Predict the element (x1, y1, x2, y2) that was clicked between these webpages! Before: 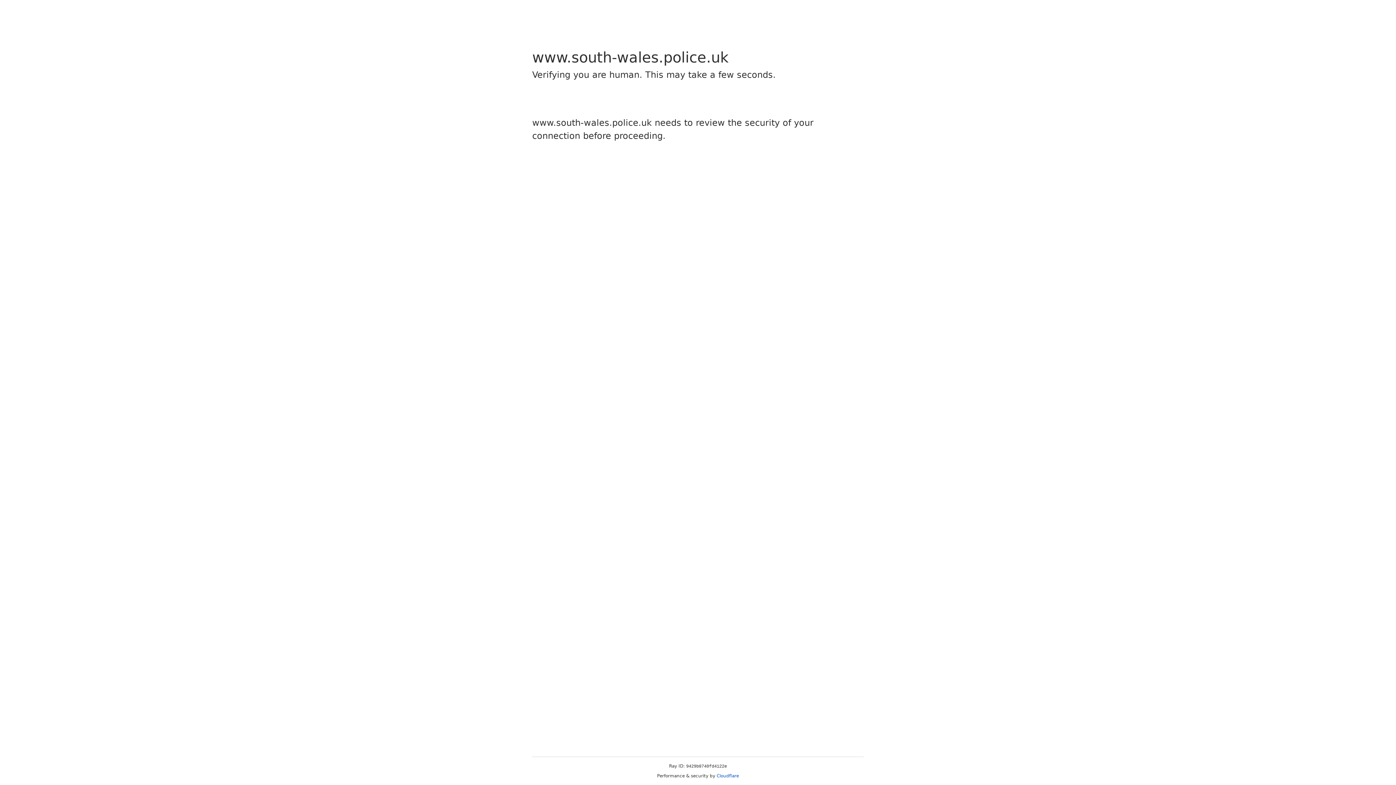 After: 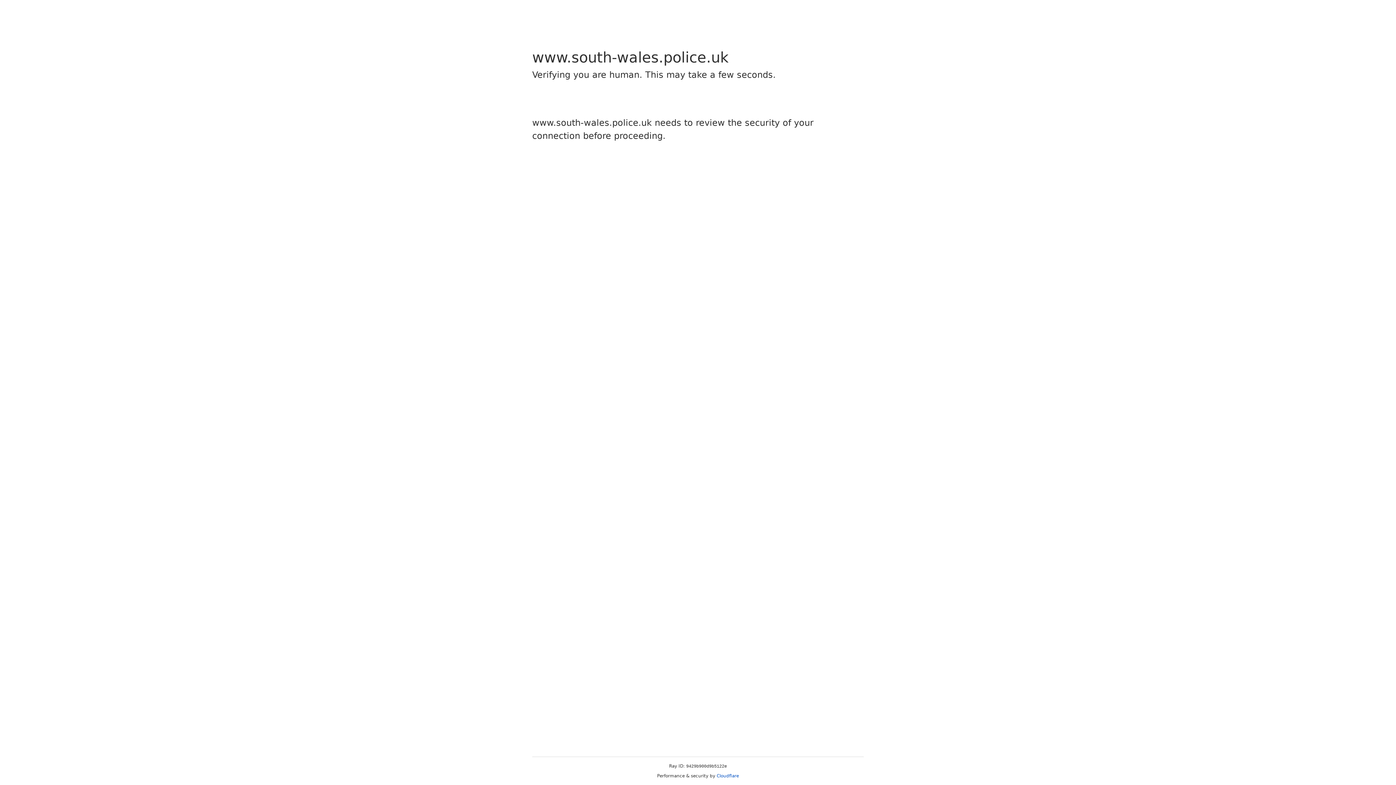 Action: bbox: (716, 773, 739, 778) label: Cloudflare